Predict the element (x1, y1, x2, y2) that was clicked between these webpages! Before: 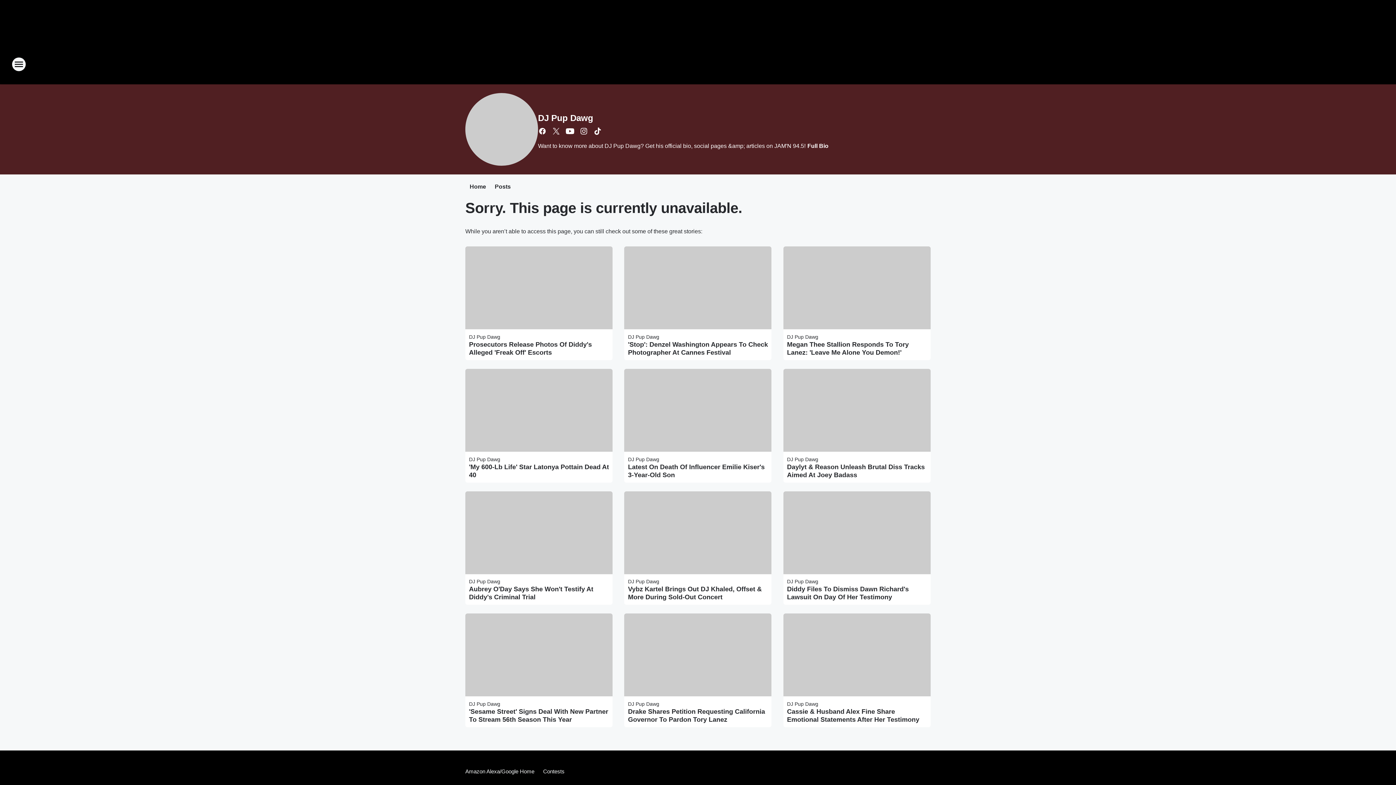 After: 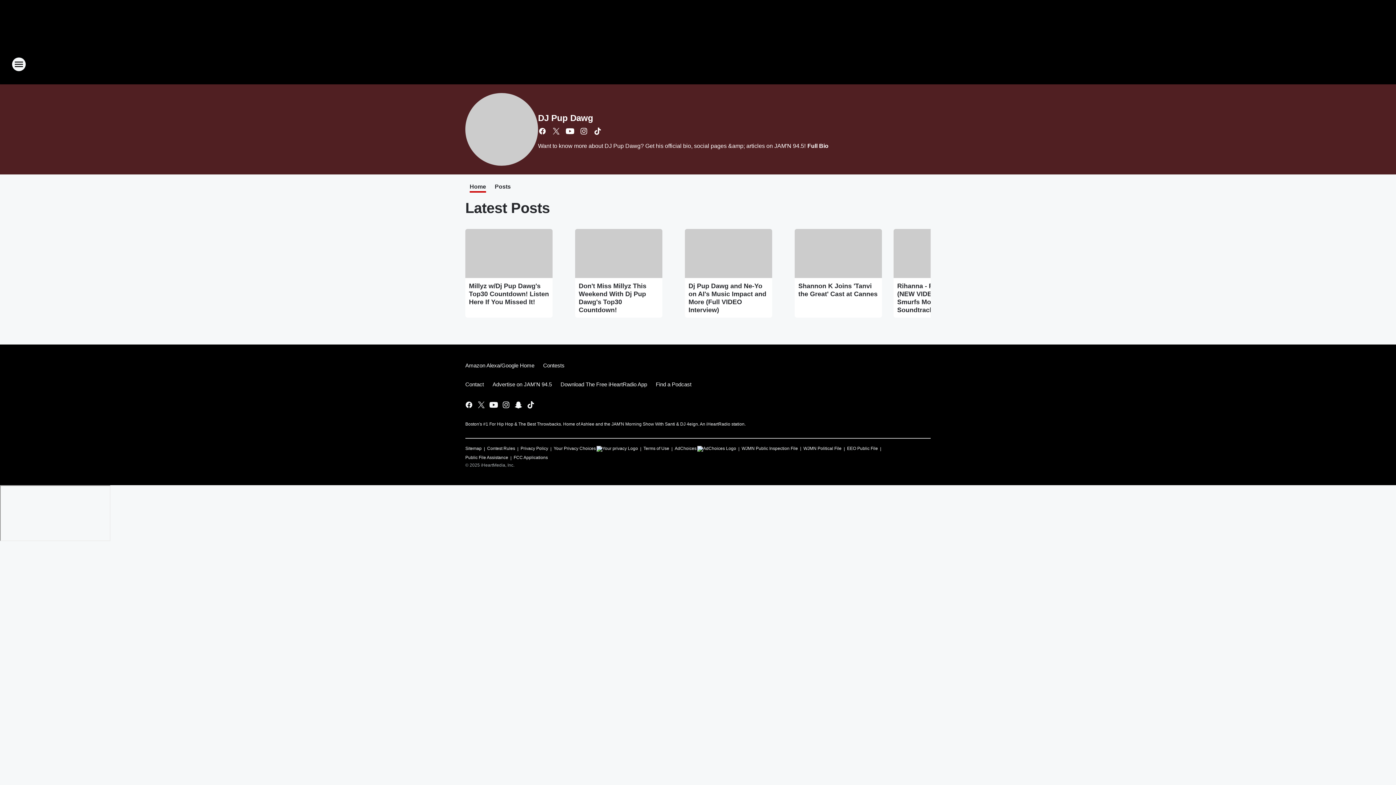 Action: label: DJ Pup Dawg bbox: (787, 456, 818, 462)